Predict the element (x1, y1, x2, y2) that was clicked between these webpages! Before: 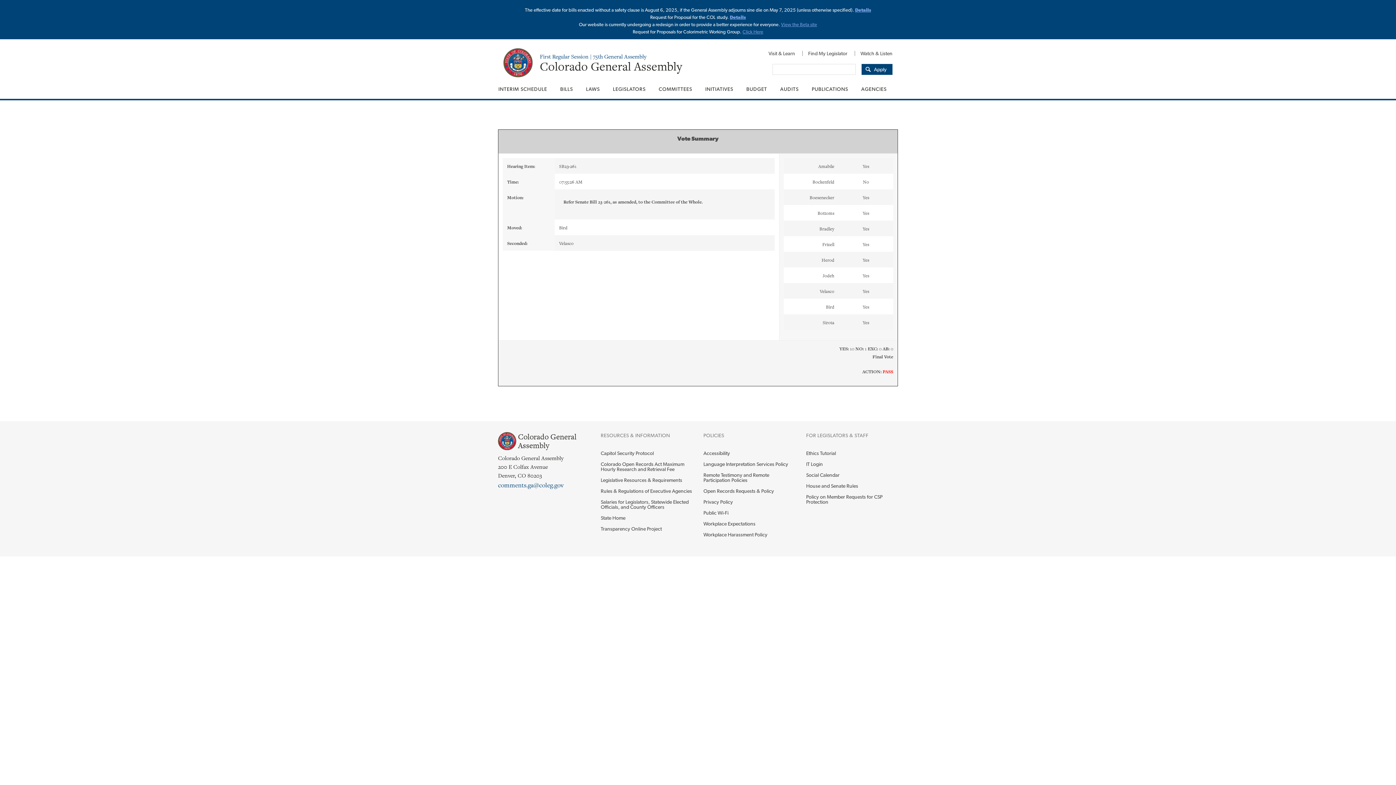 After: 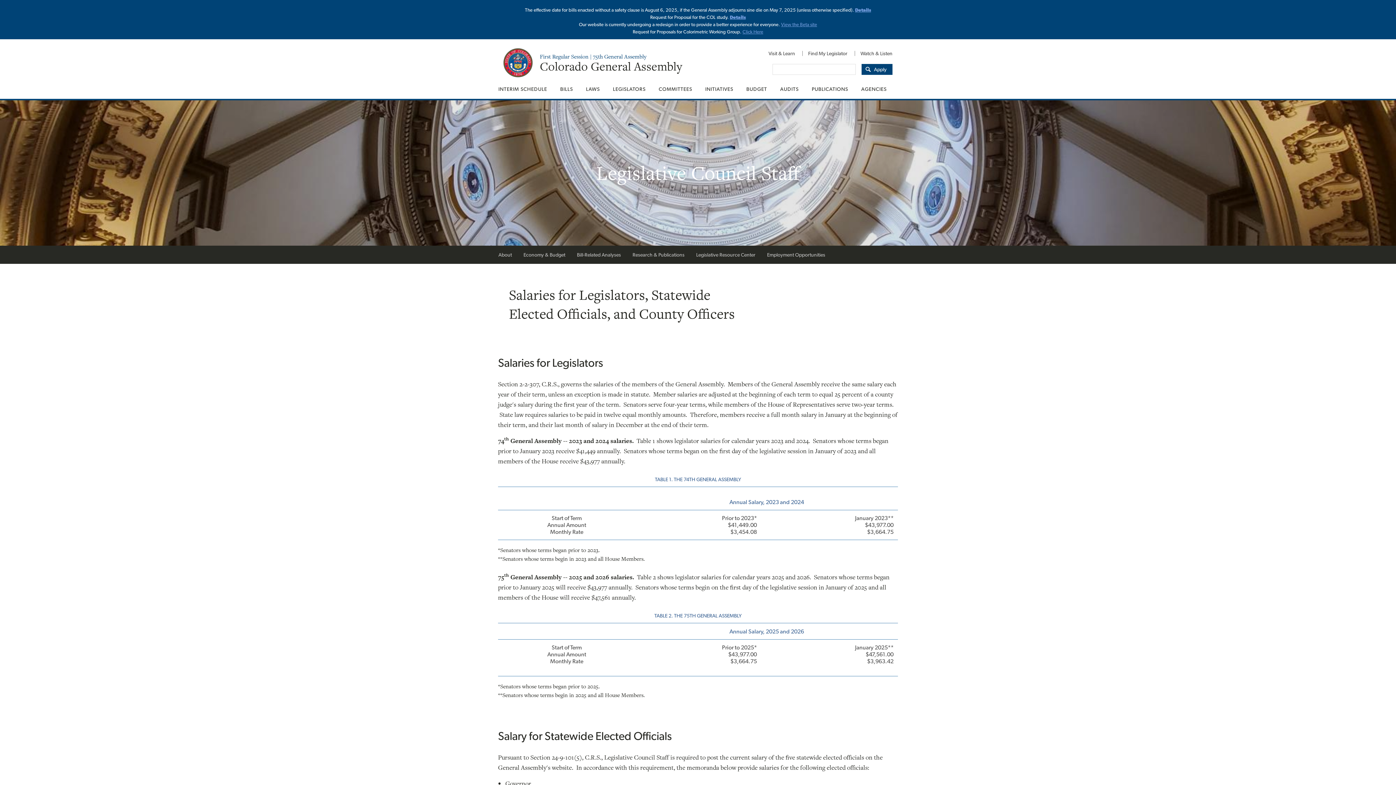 Action: label: Salaries for Legislators, Statewide Elected Officials, and County Officers bbox: (600, 496, 692, 512)